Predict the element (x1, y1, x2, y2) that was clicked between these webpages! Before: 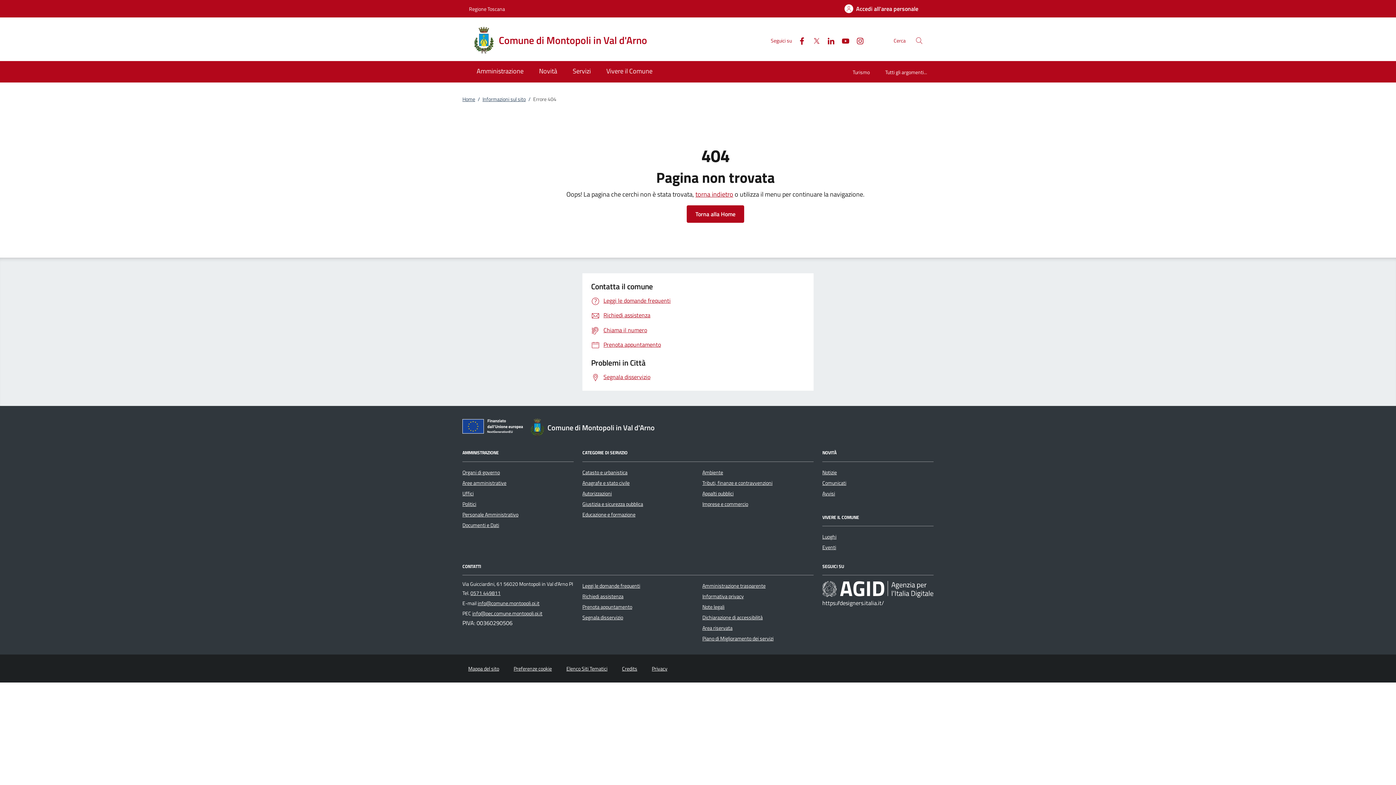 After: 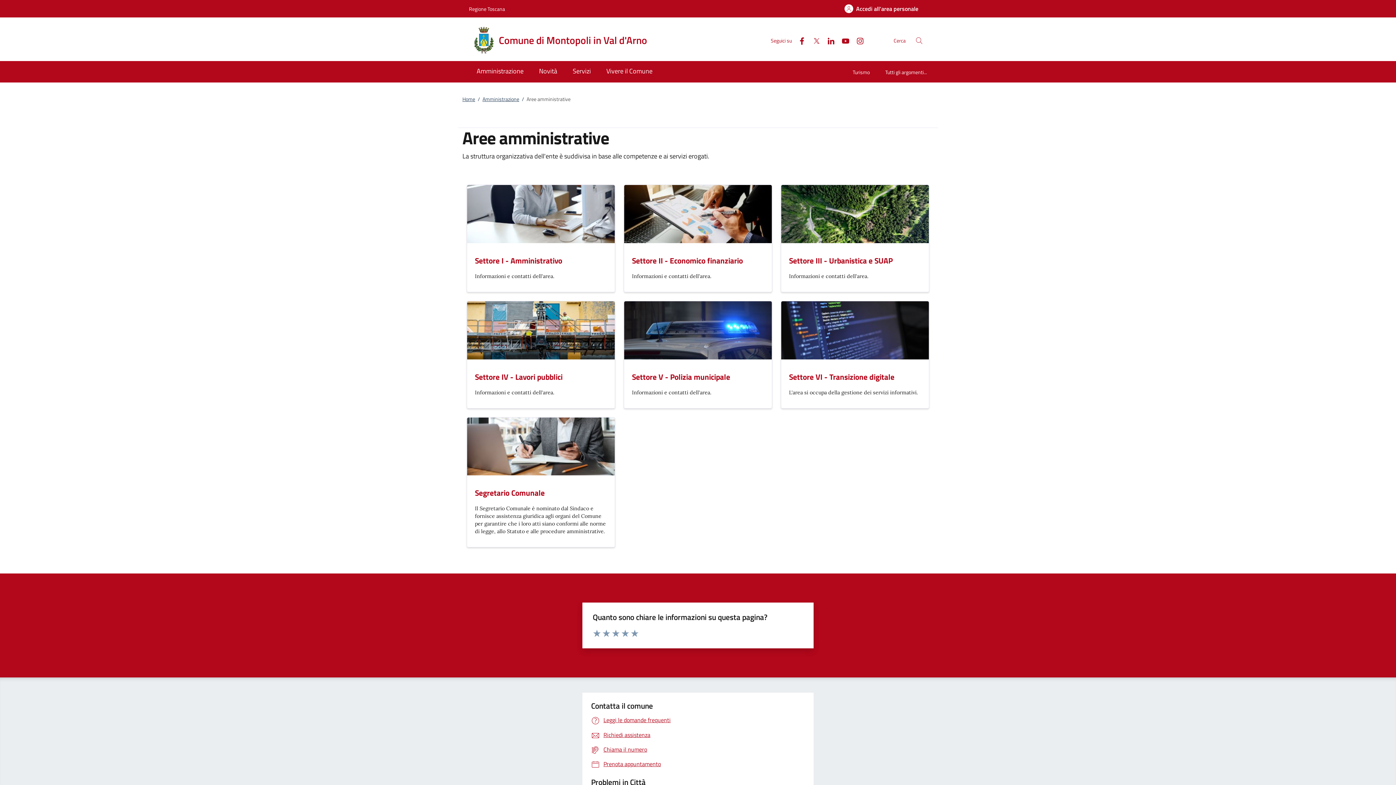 Action: label: Aree amministrative bbox: (462, 479, 506, 487)